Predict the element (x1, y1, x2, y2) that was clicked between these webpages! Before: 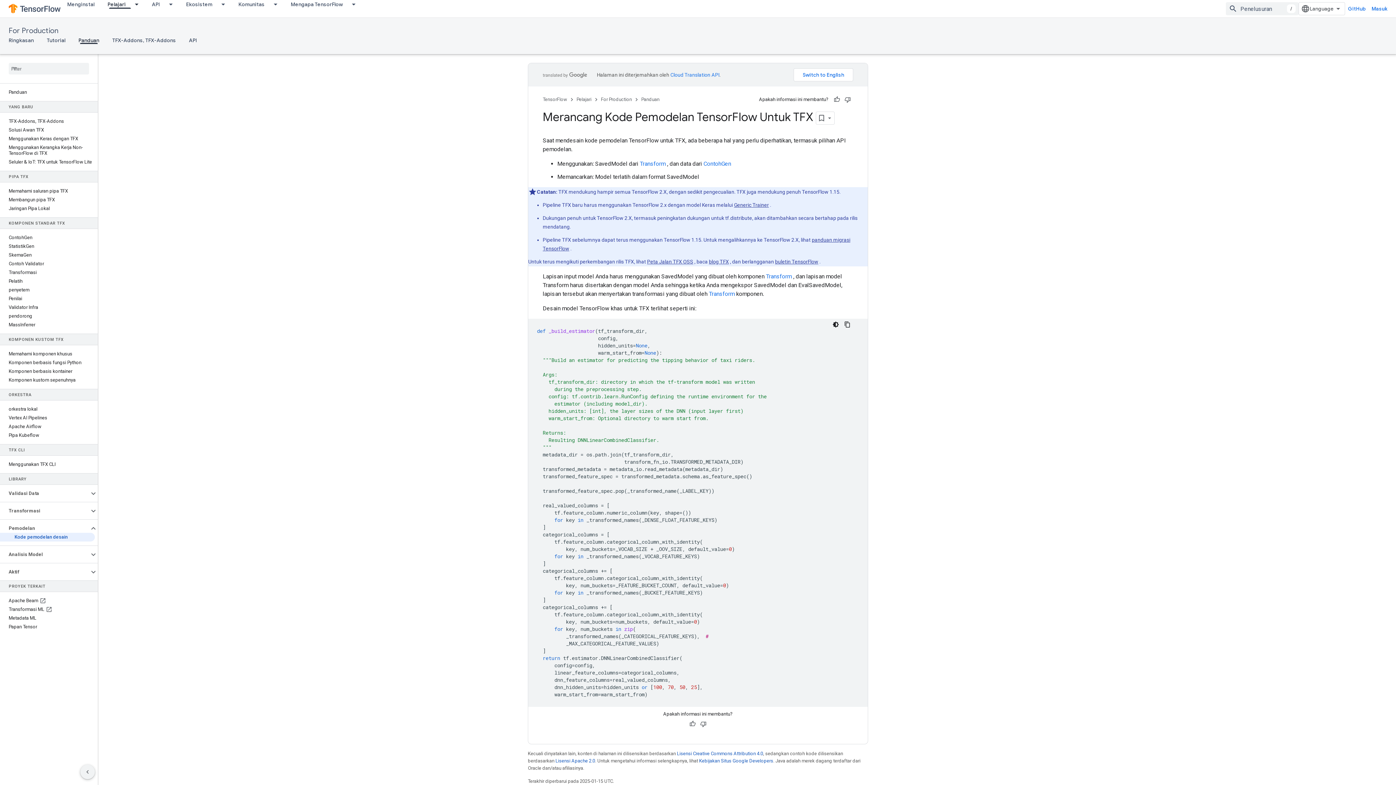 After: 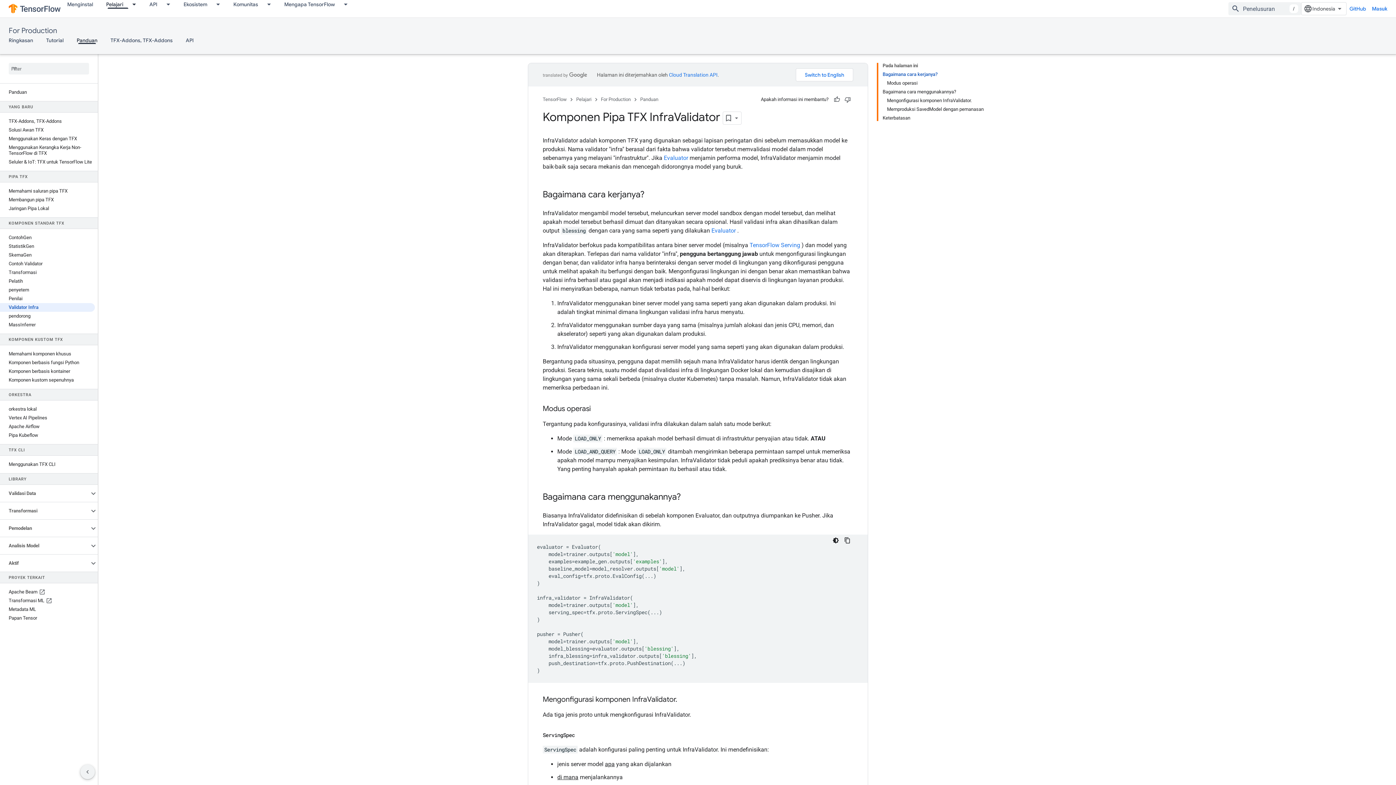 Action: bbox: (0, 303, 94, 312) label: Validator Infra